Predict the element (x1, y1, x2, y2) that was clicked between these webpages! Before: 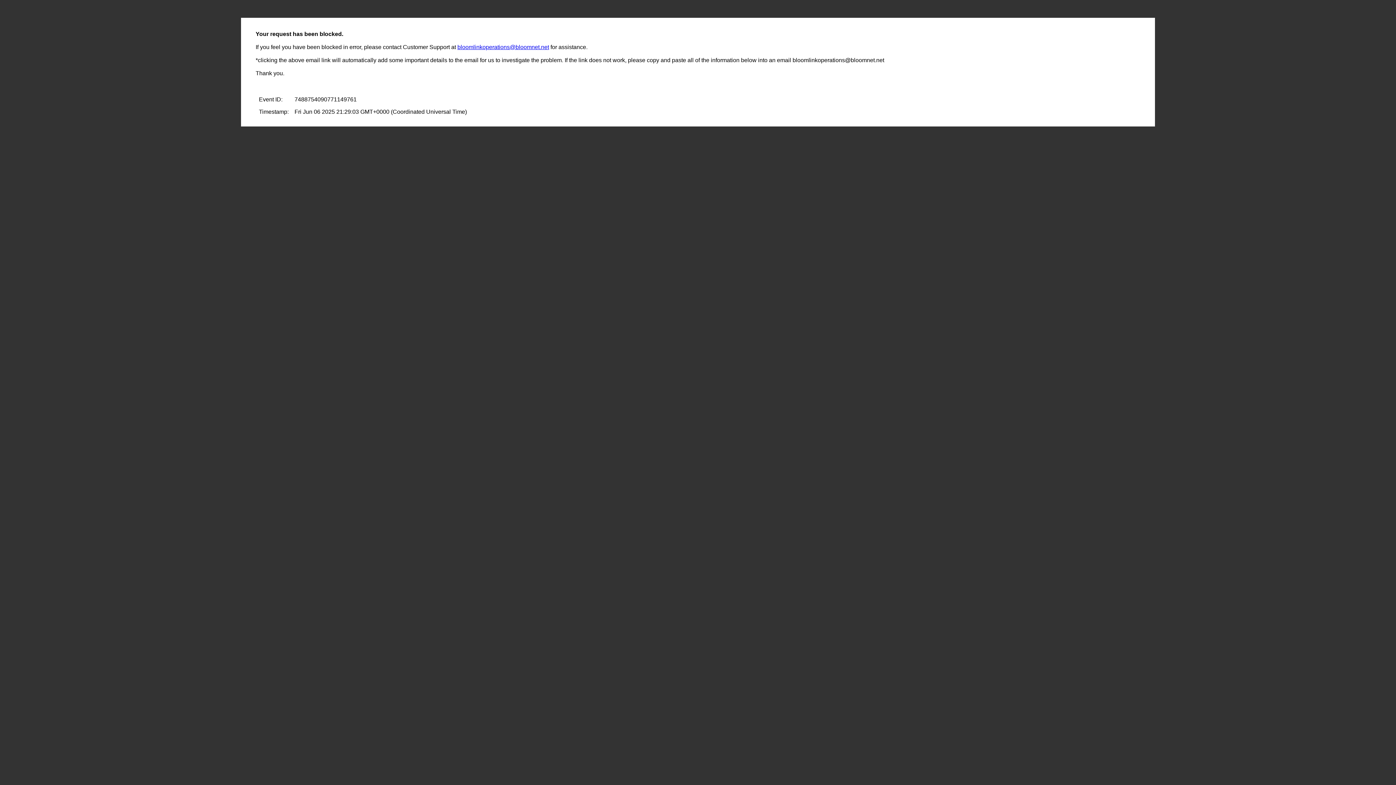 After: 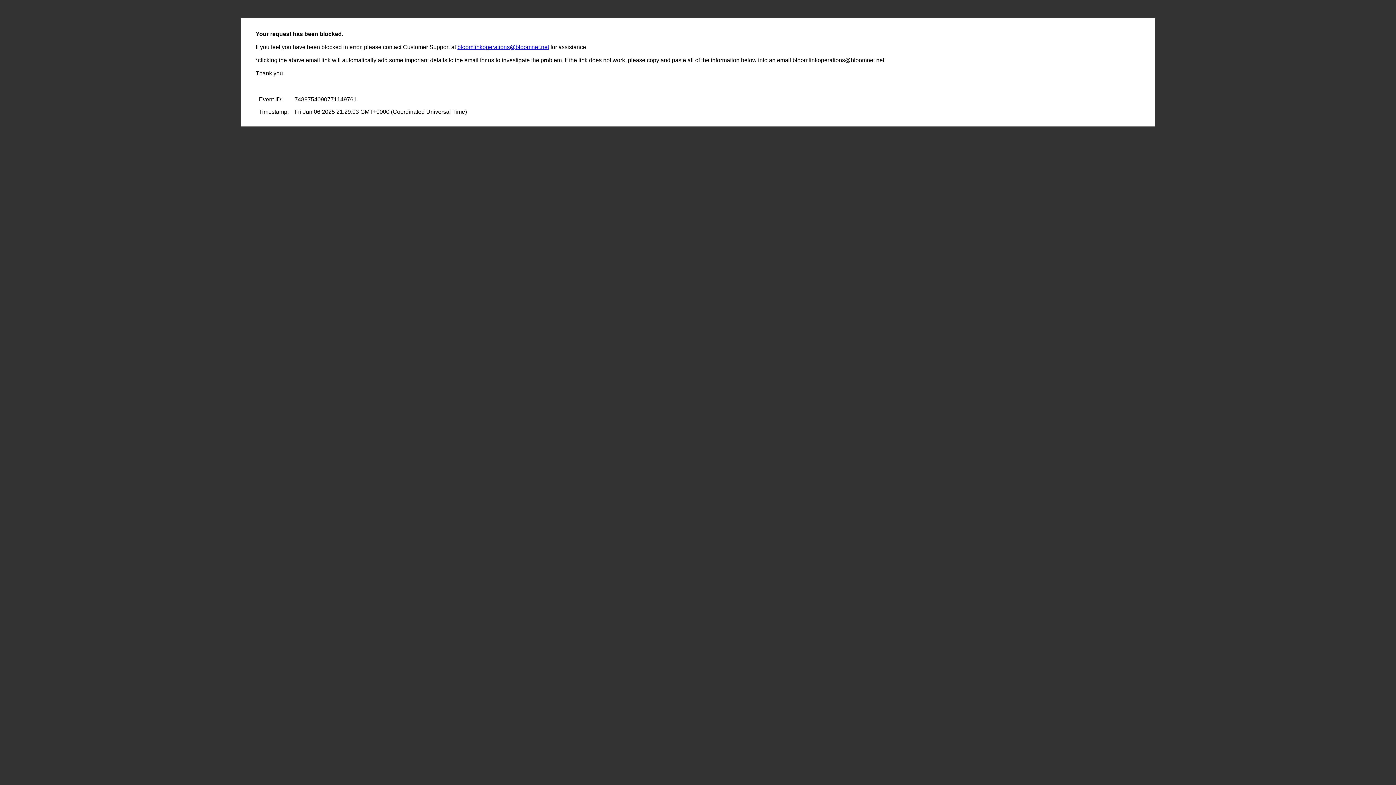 Action: bbox: (457, 44, 549, 50) label: bloomlinkoperations@bloomnet.net